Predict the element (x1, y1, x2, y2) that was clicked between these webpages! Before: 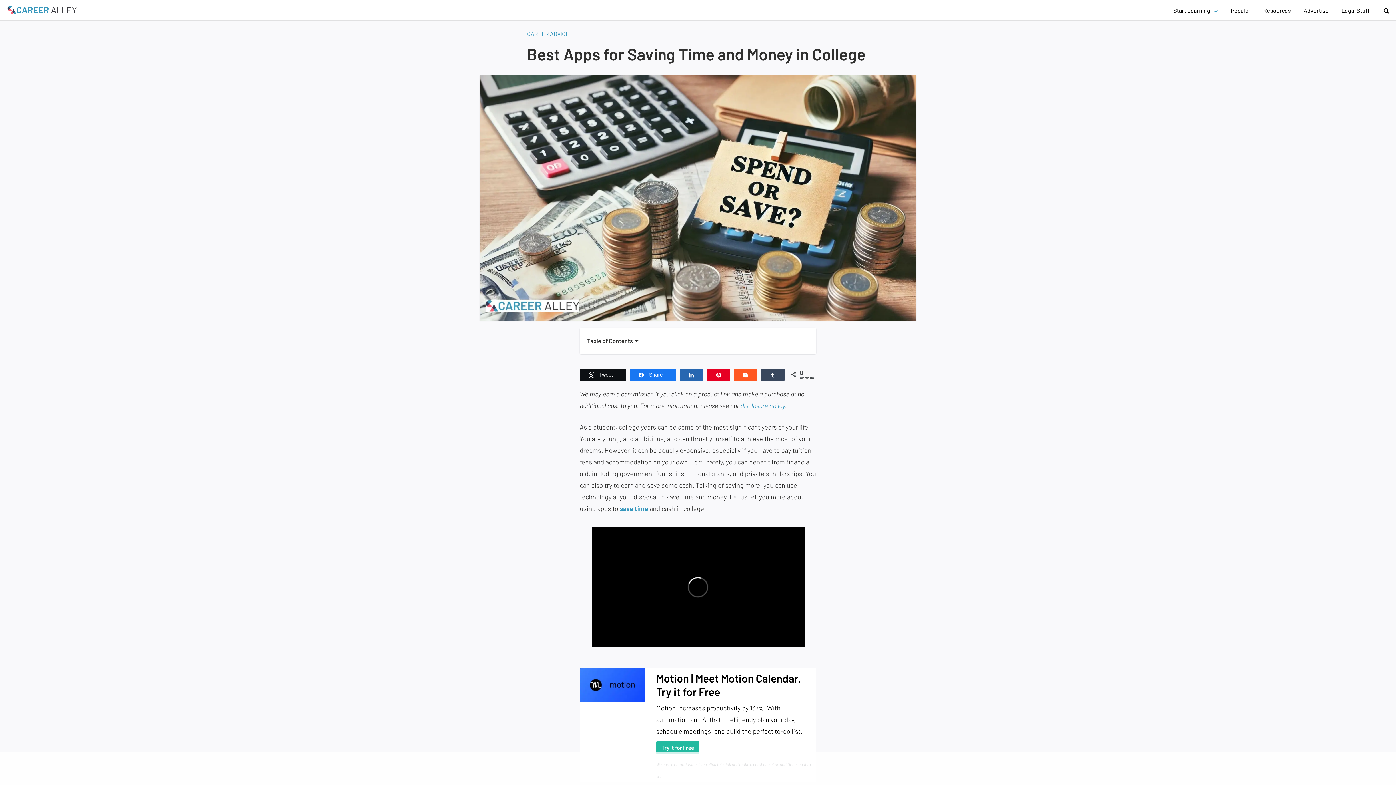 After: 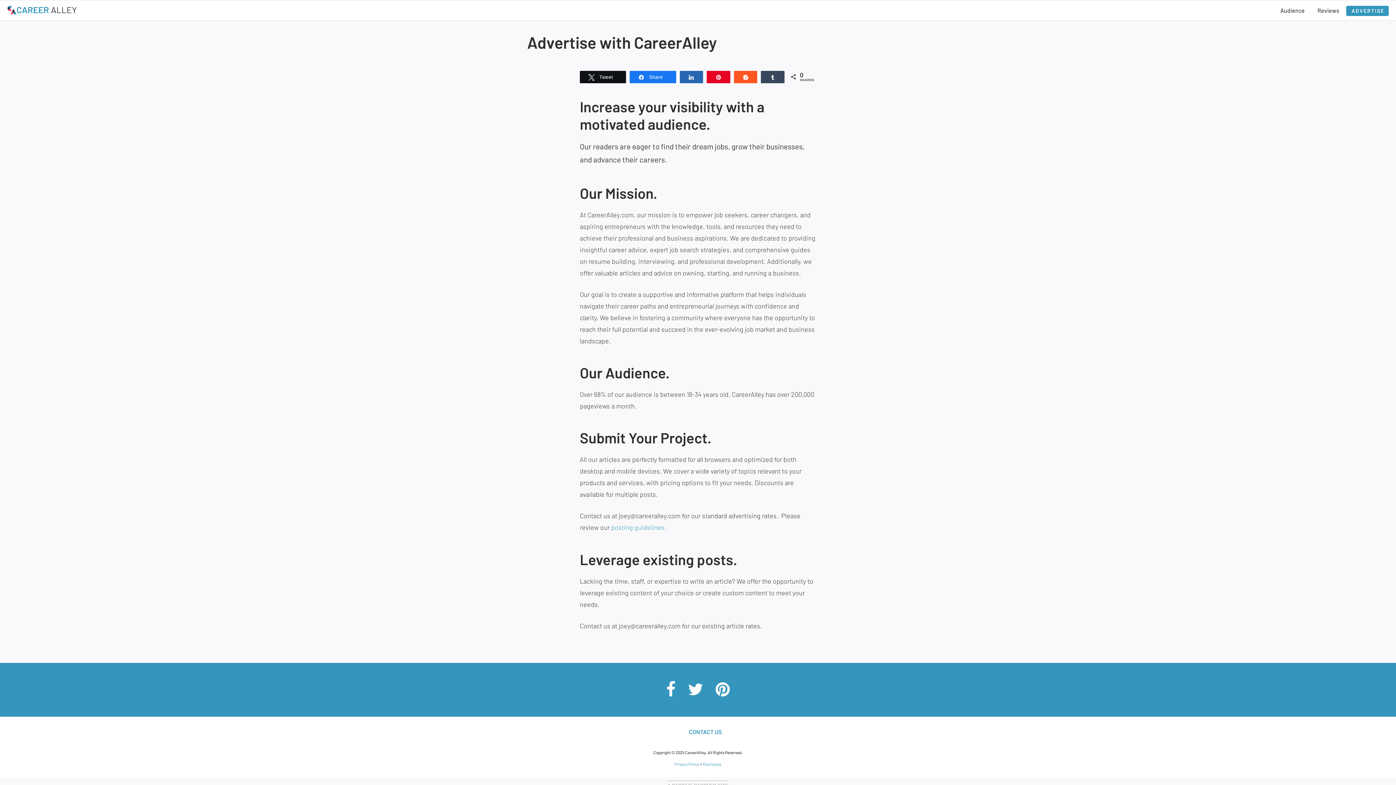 Action: bbox: (1298, 1, 1334, 19) label: Advertise